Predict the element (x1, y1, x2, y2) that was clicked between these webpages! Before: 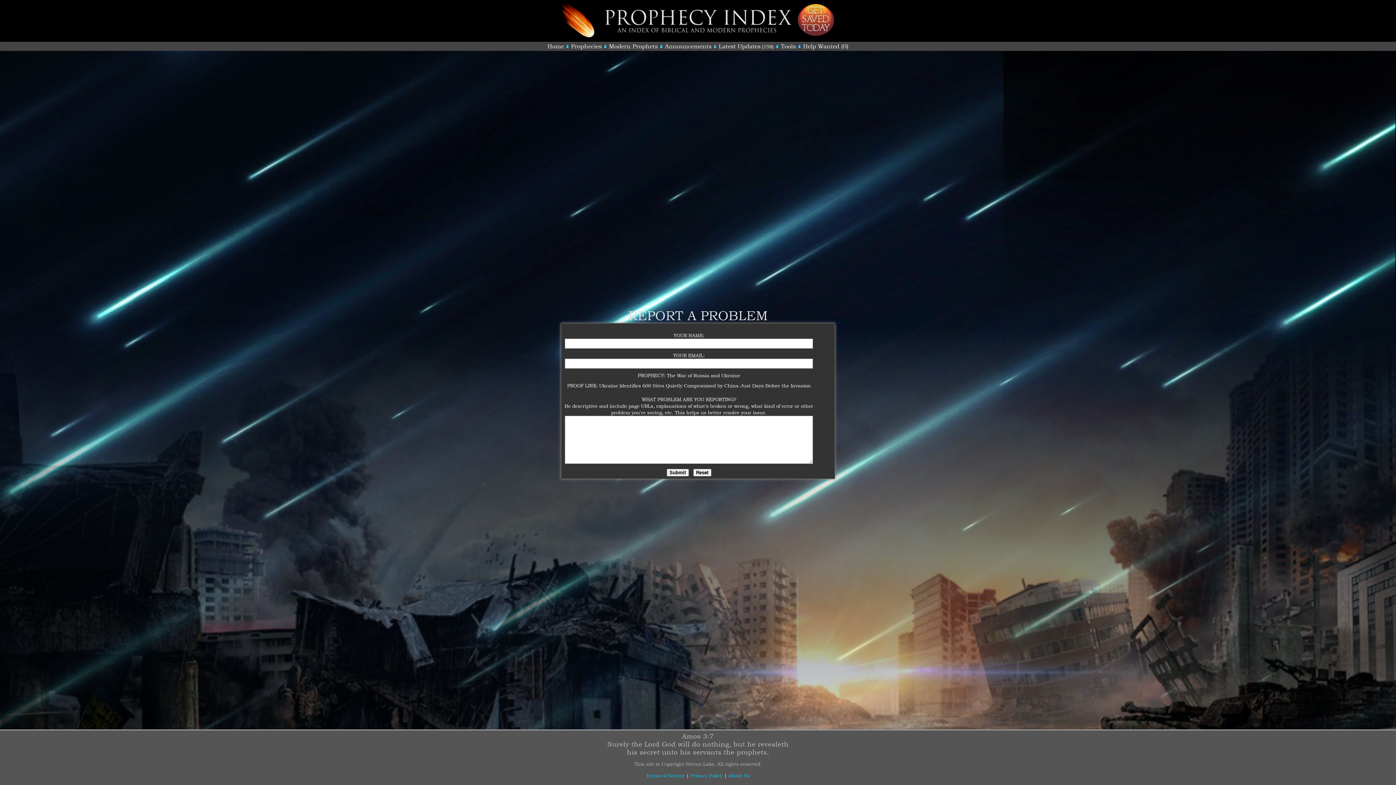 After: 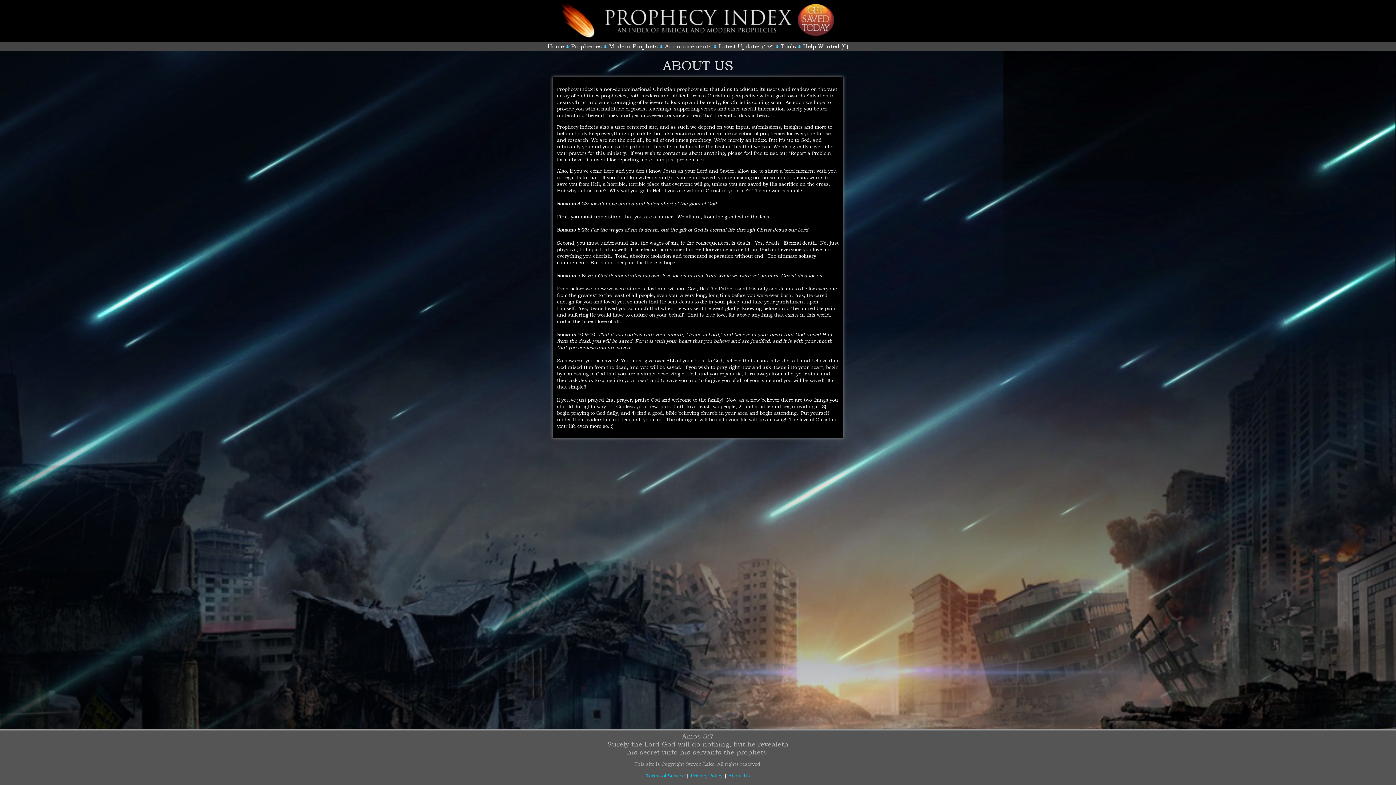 Action: label: About Us bbox: (728, 772, 750, 779)